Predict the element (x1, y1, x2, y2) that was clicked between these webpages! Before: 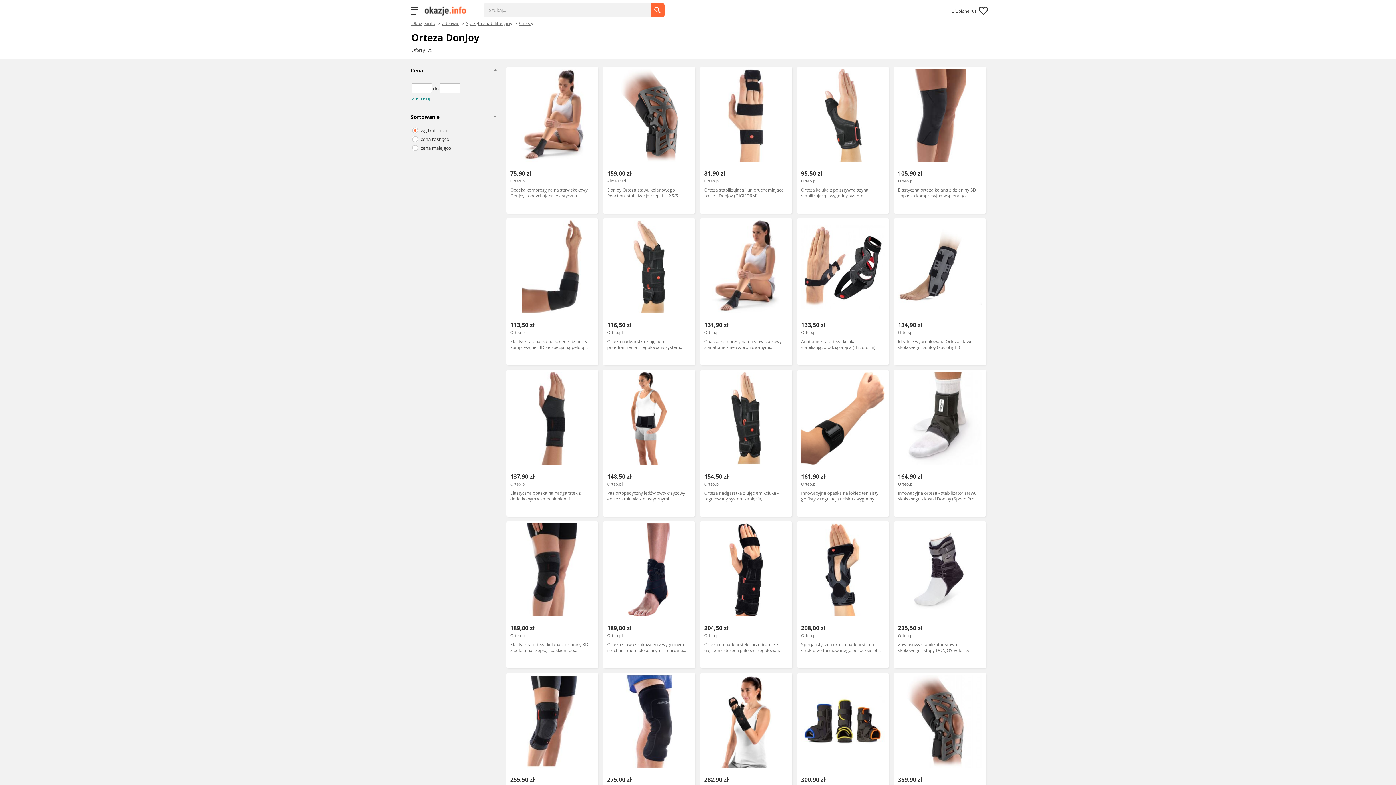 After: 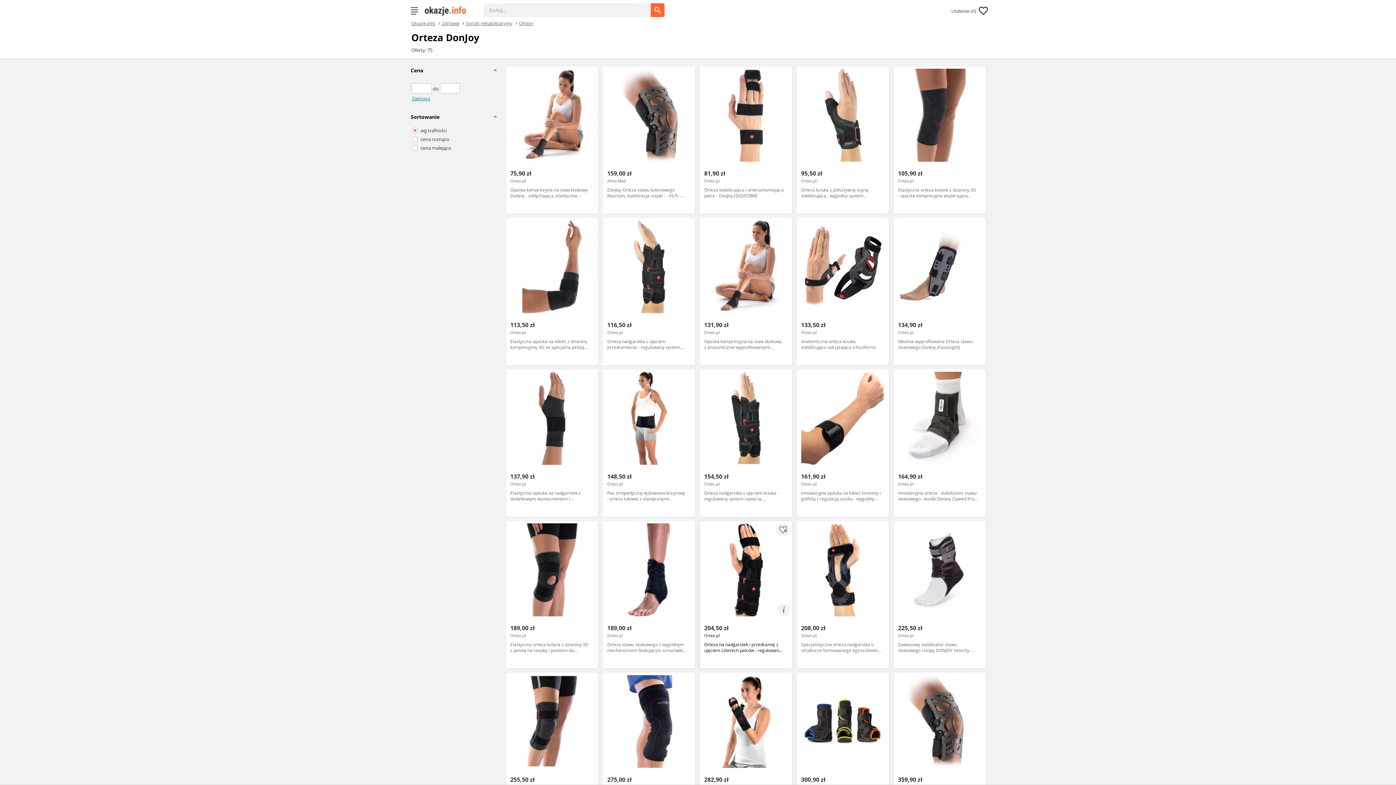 Action: label: 204,50 zł
Orteo.pl
Orteza na nadgarstek i przedramię z ujęciem czterech palców - regulowany system zapięcia, lekka konstrukcja - DonJoy (DigiForm+) bbox: (700, 521, 792, 668)